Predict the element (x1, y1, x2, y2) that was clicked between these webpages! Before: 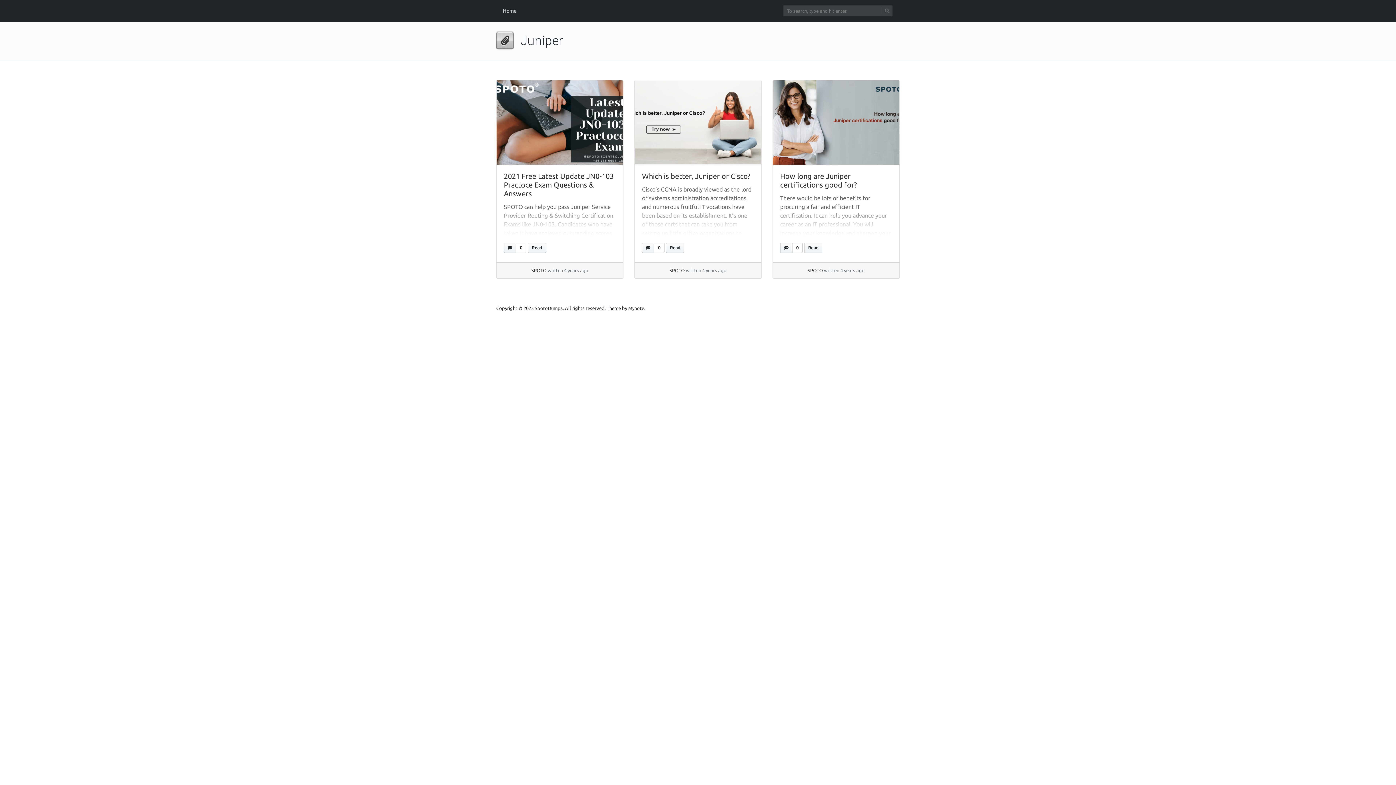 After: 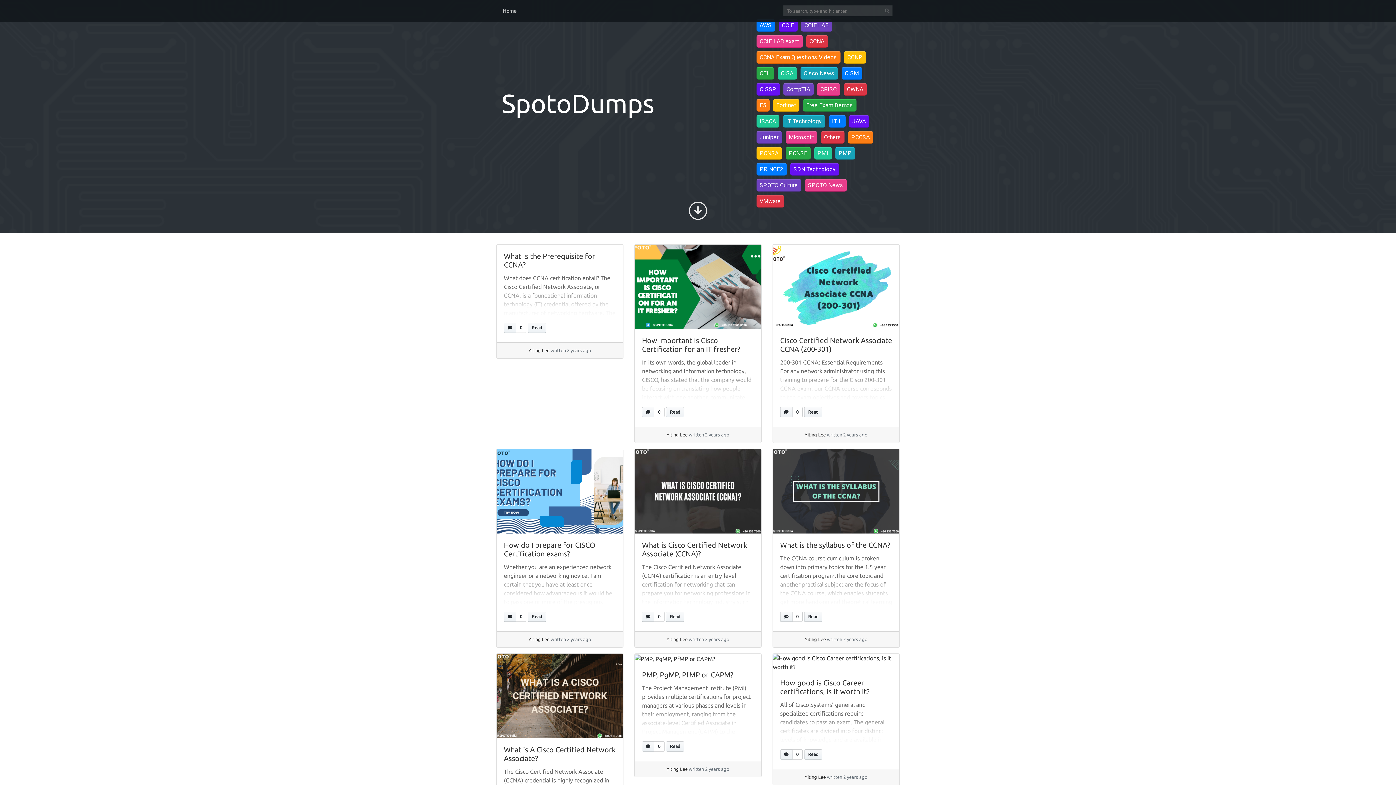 Action: bbox: (500, 4, 519, 17) label: Home